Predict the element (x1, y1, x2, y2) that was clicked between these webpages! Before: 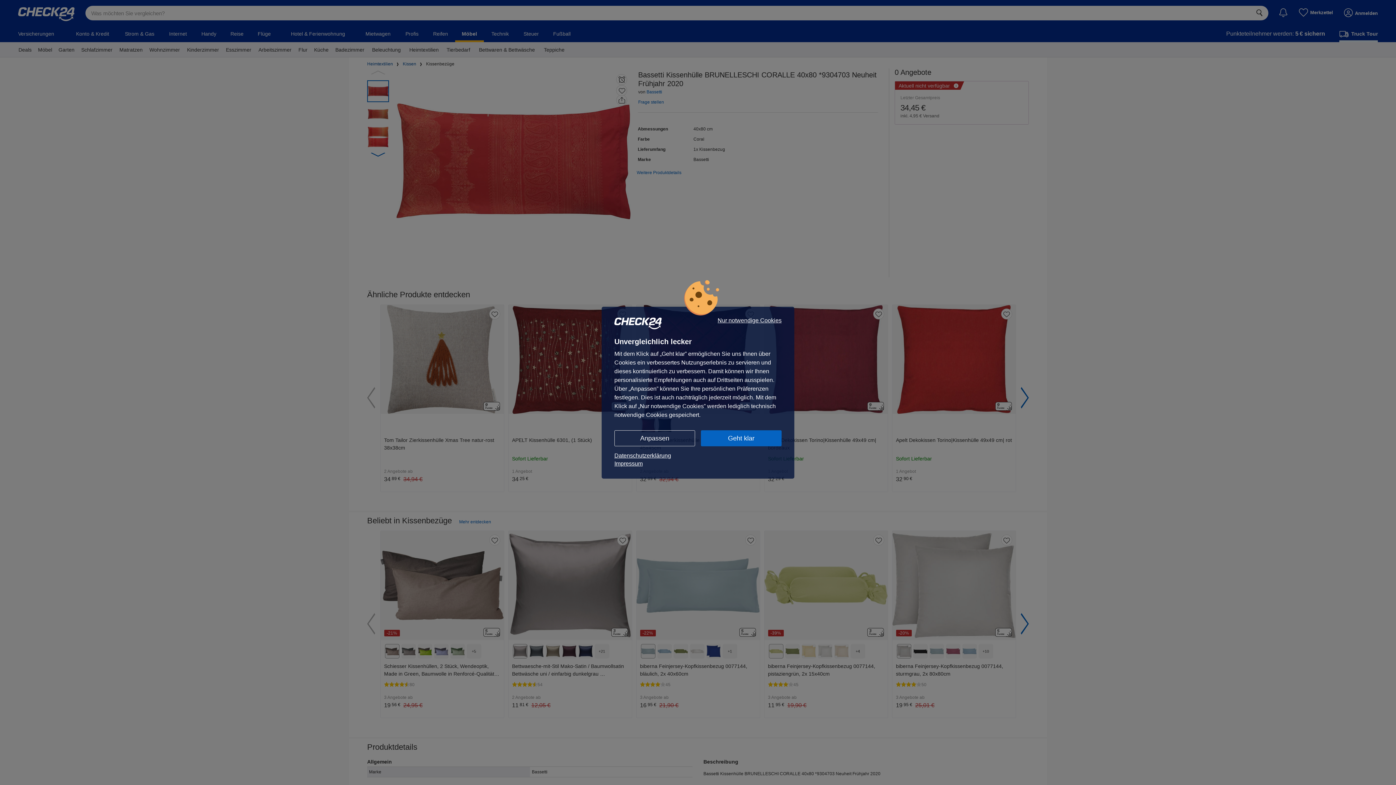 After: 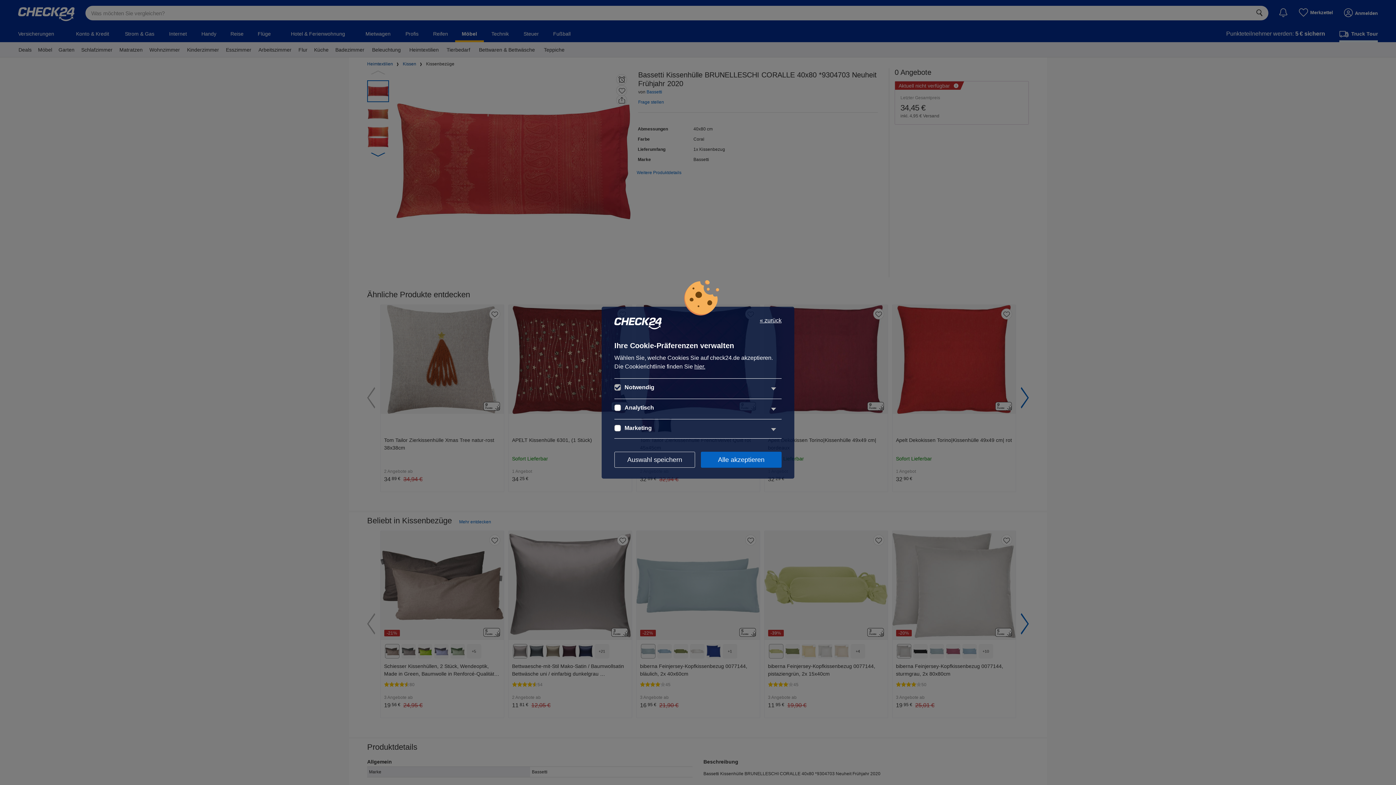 Action: label: Anpassen bbox: (614, 430, 695, 446)